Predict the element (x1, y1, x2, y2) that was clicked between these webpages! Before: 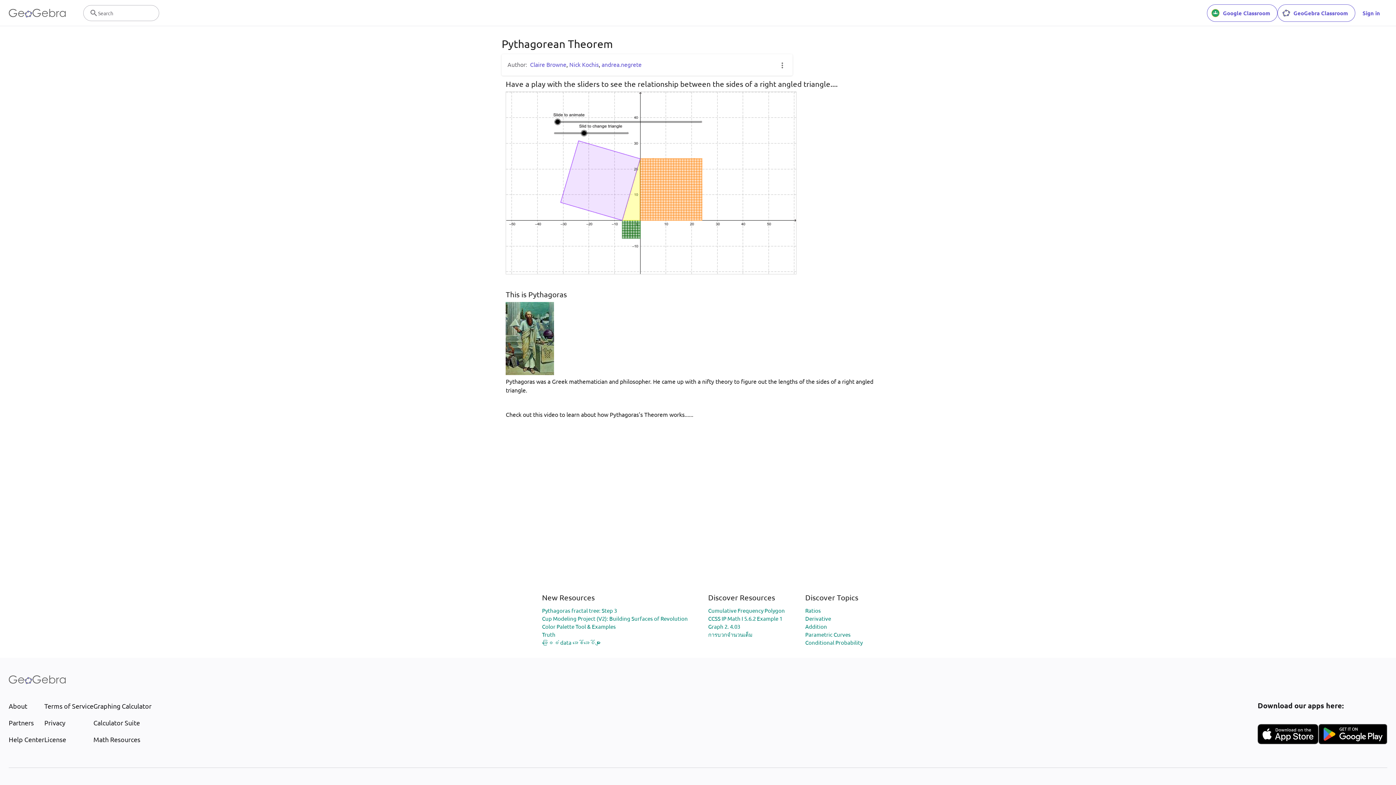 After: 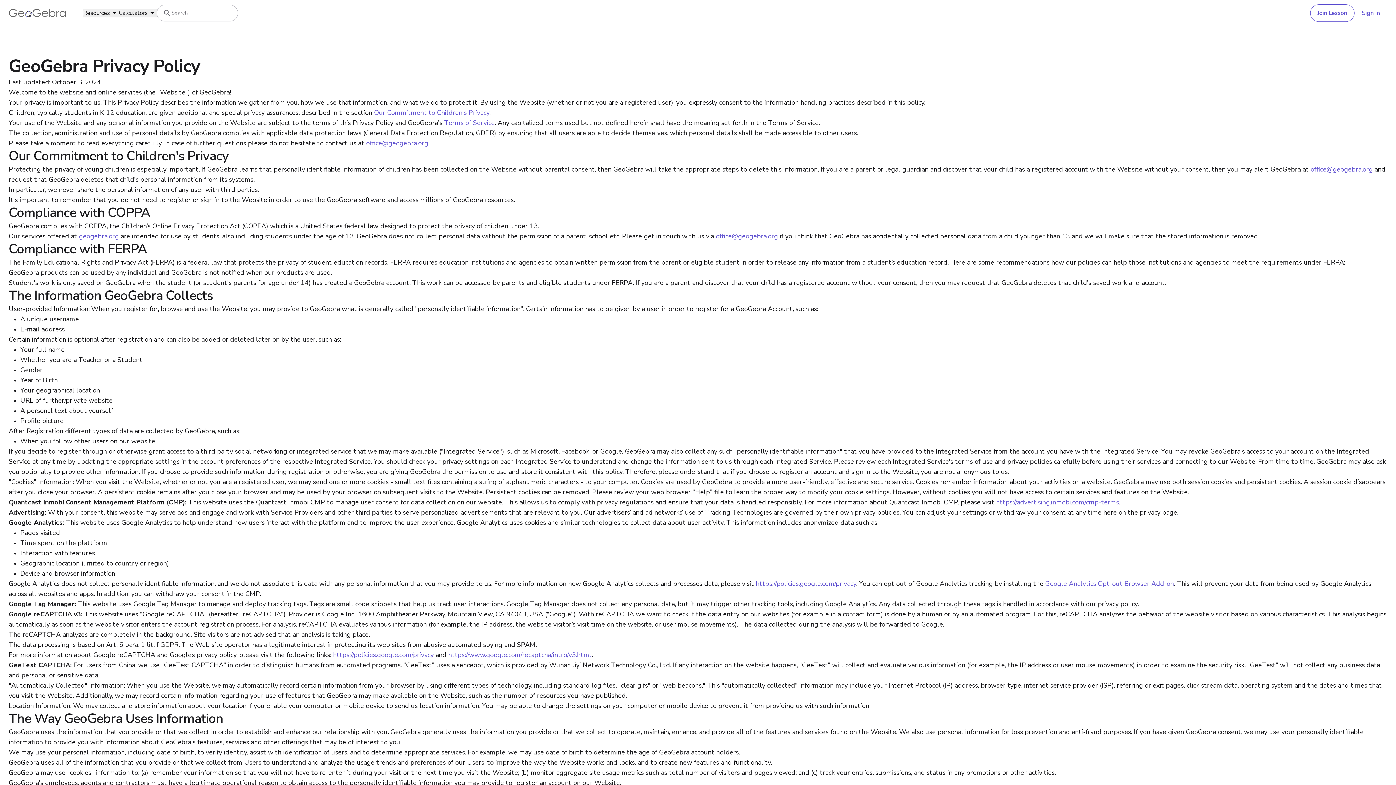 Action: label: Privacy bbox: (44, 718, 93, 727)